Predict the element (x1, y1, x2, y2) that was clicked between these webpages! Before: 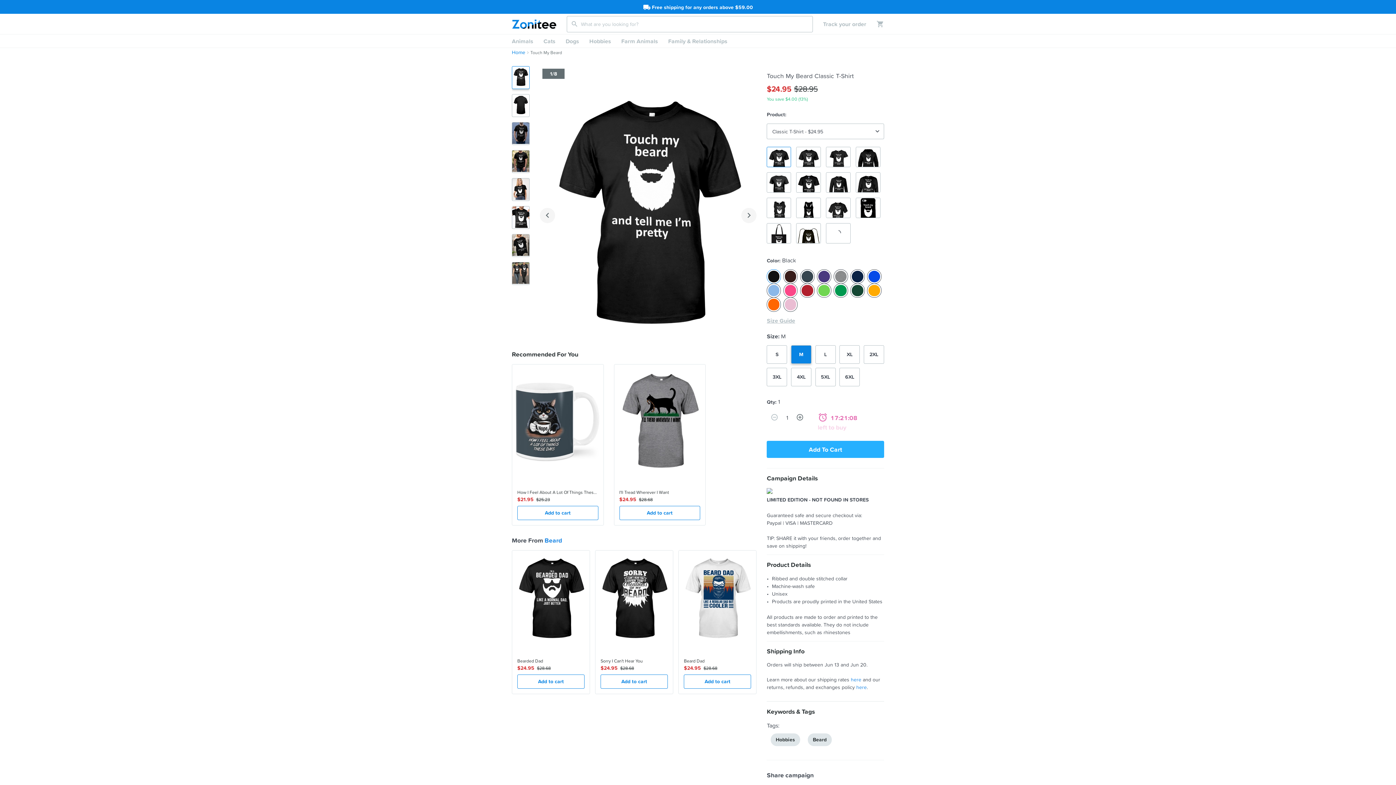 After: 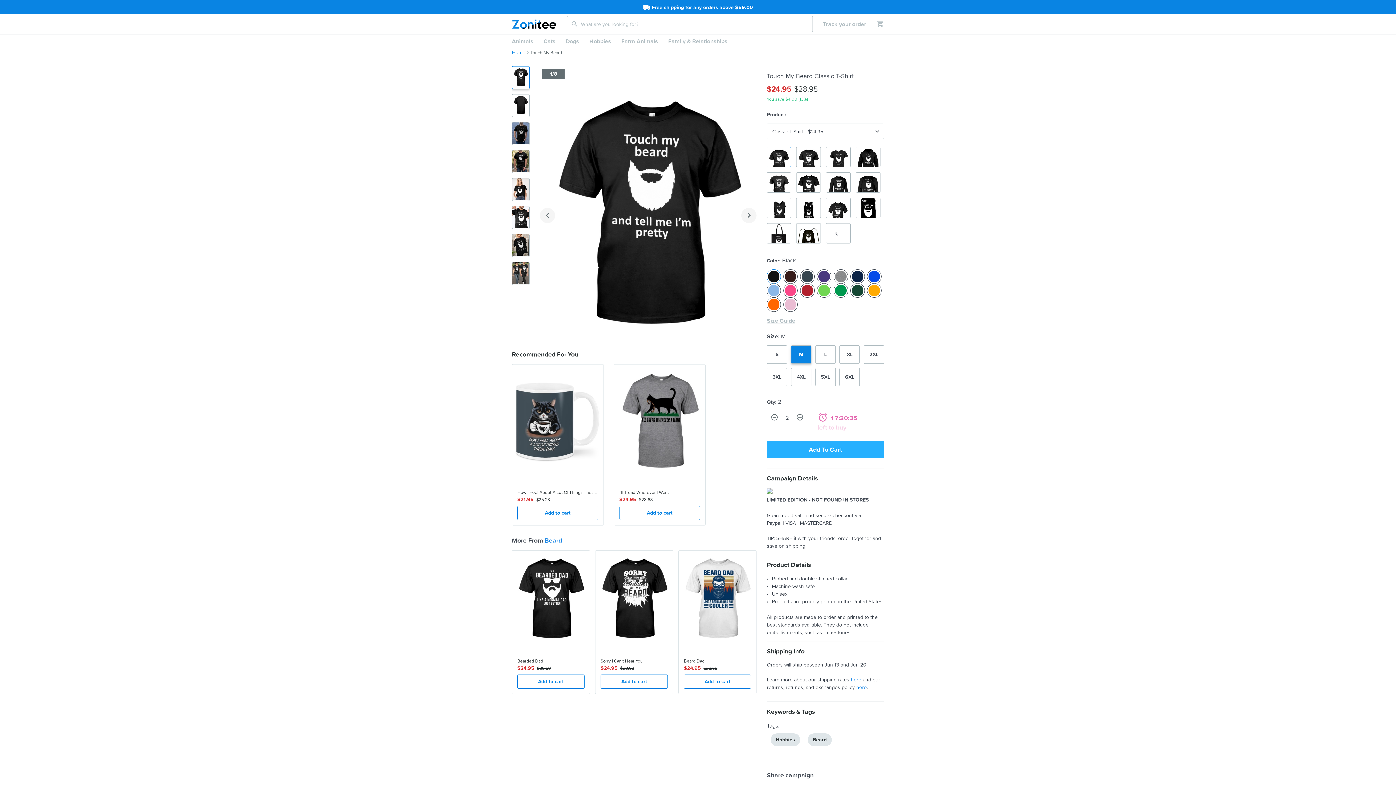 Action: bbox: (792, 410, 807, 425)